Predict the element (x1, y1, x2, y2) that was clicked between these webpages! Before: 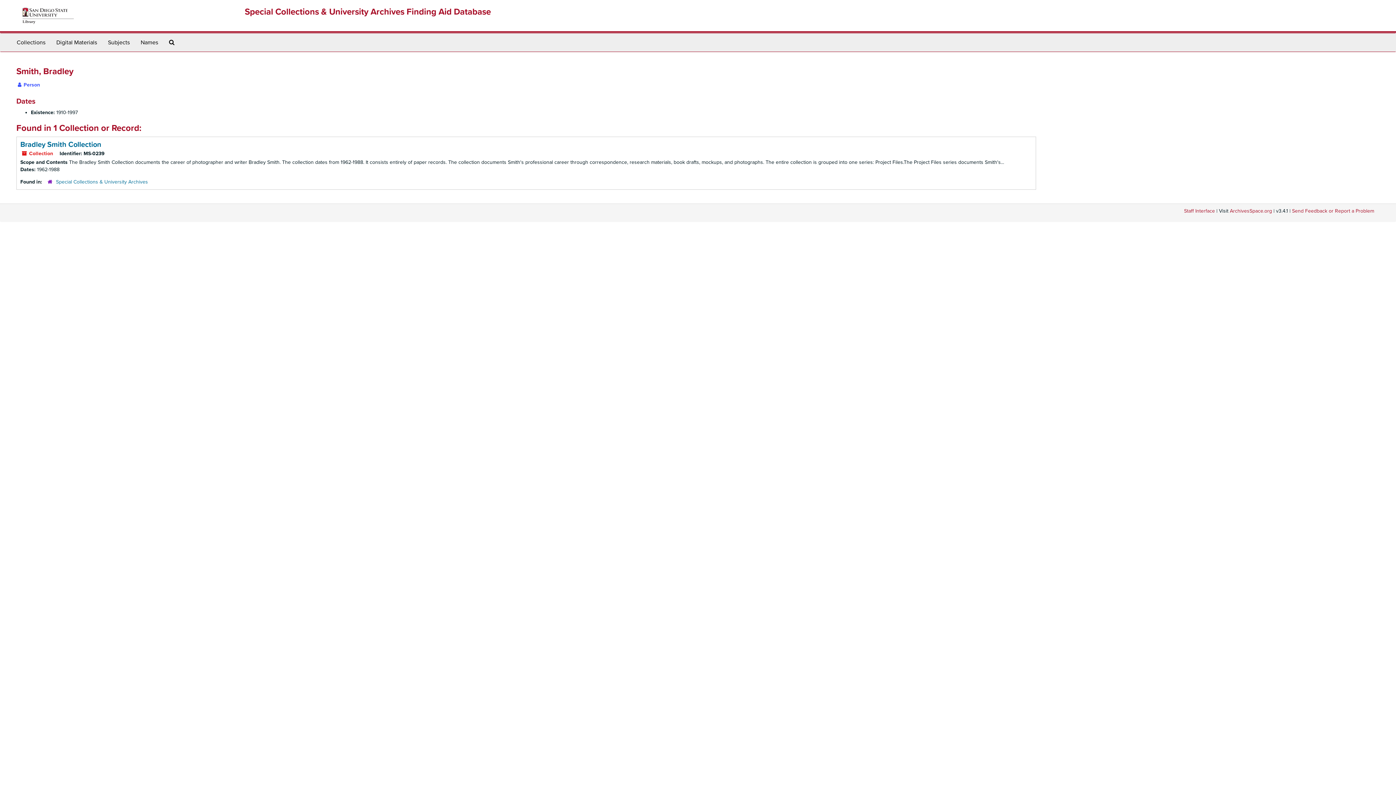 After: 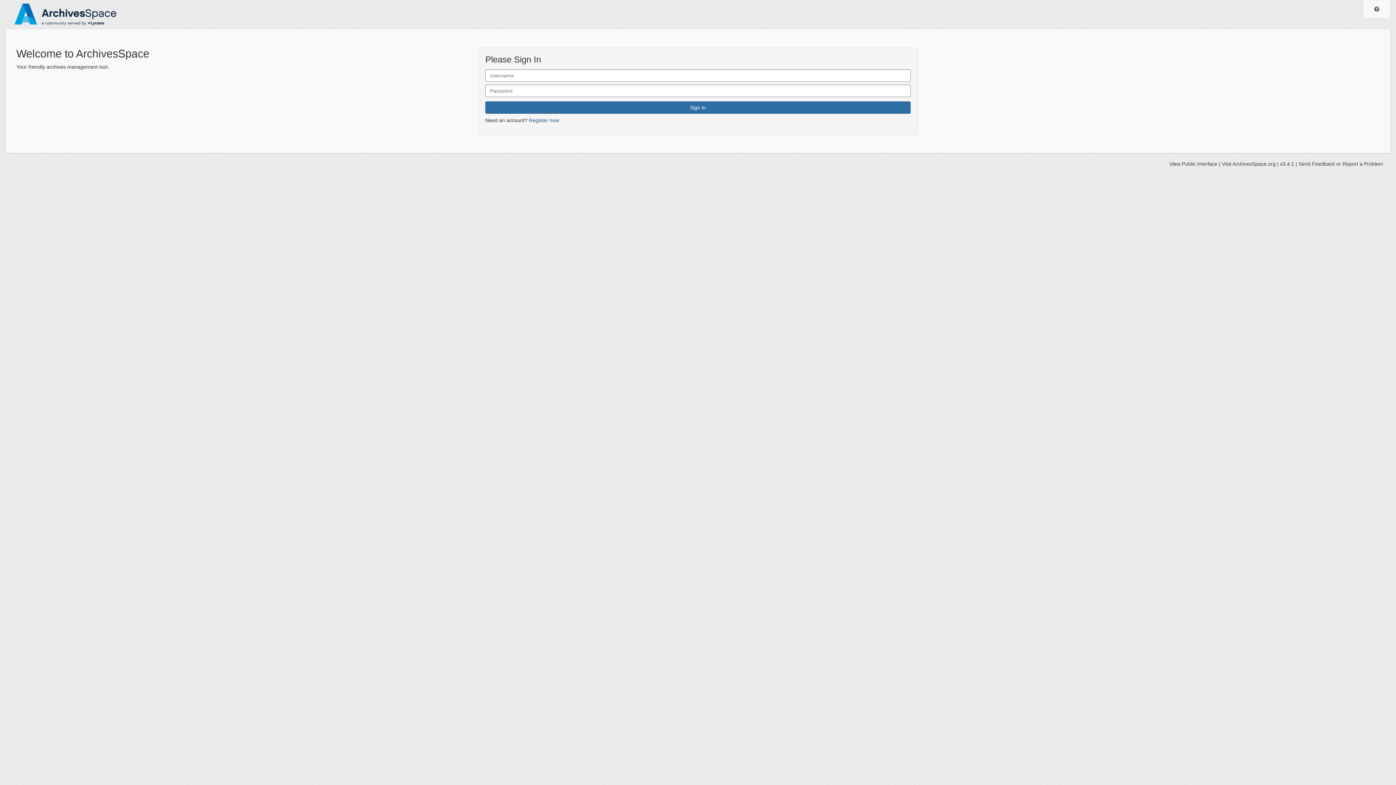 Action: label: Staff Interface bbox: (1184, 208, 1215, 214)